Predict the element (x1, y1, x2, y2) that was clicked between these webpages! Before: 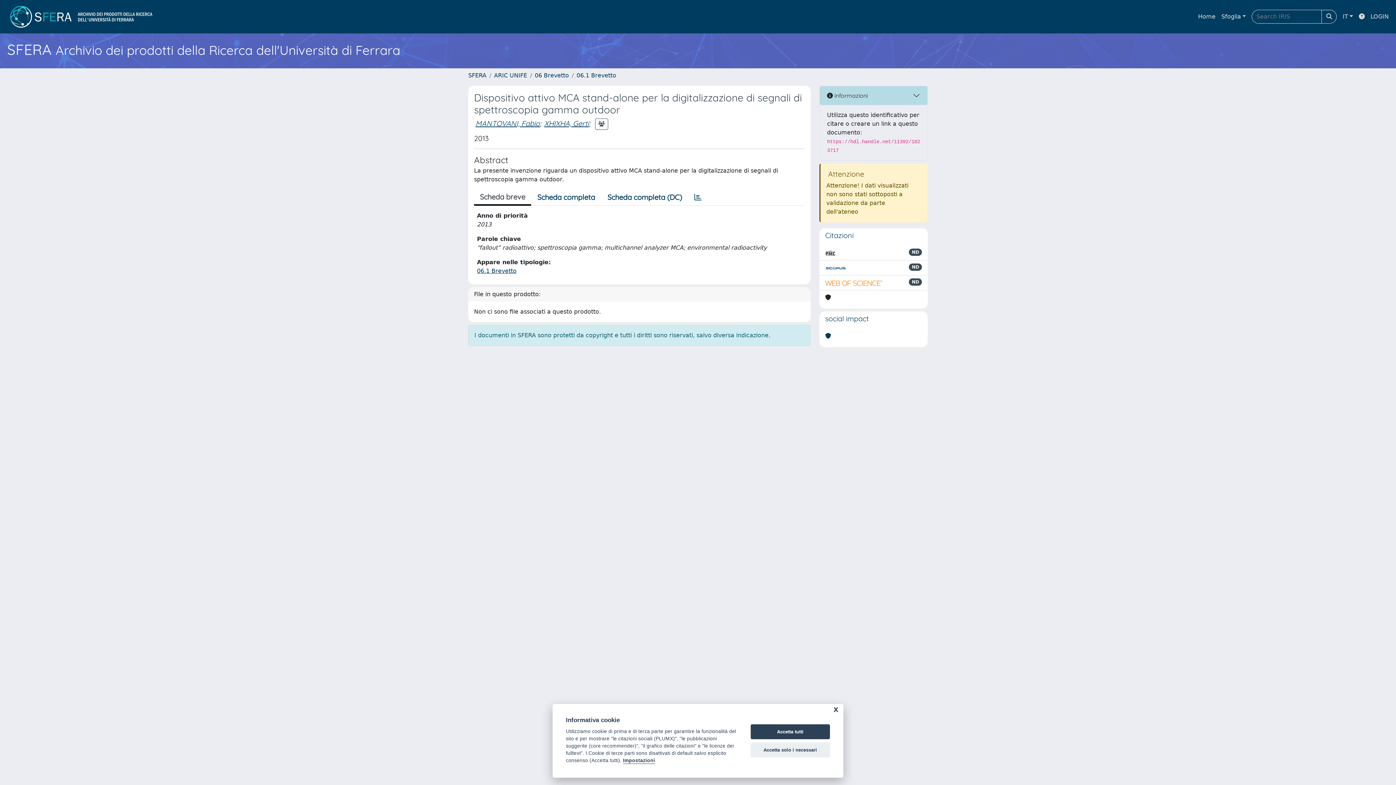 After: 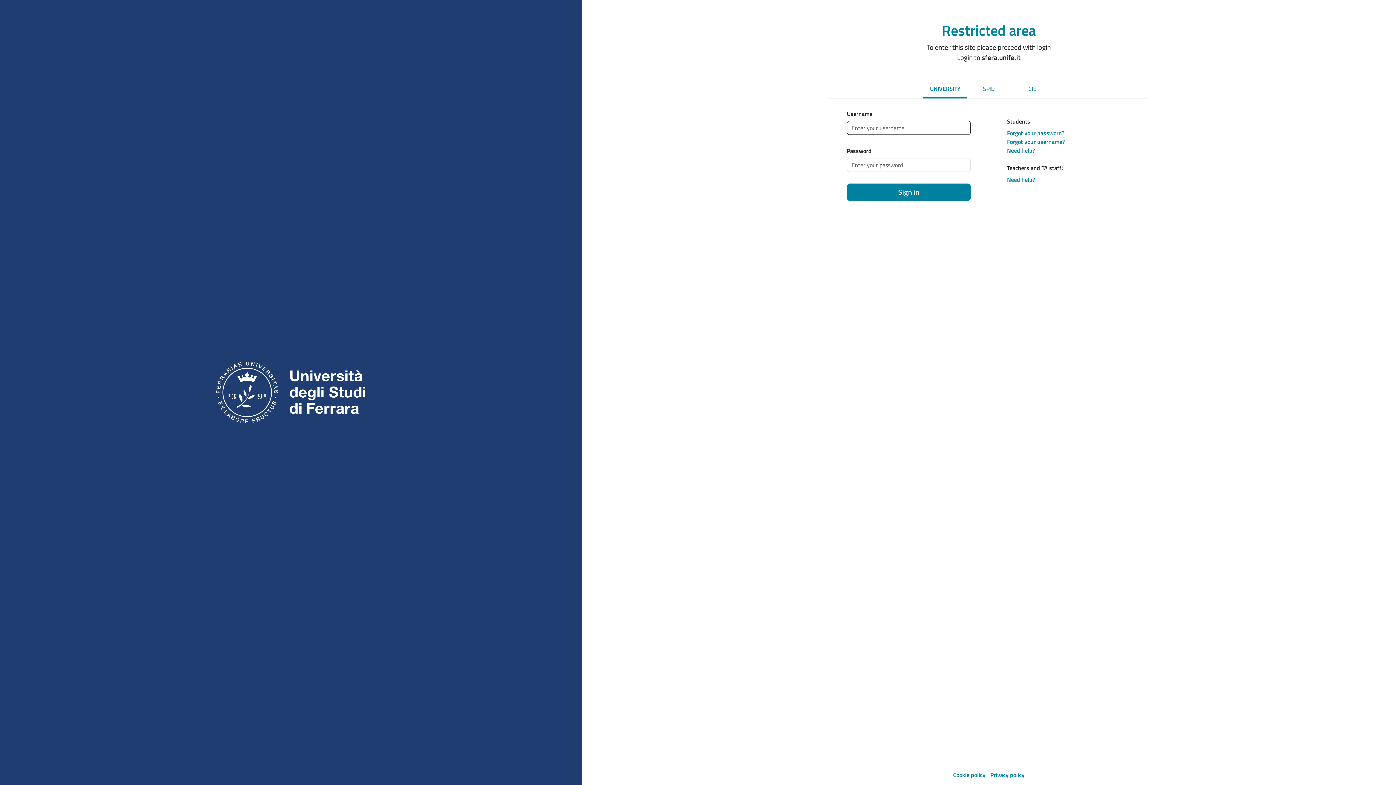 Action: bbox: (1368, 9, 1392, 24) label: LOGIN